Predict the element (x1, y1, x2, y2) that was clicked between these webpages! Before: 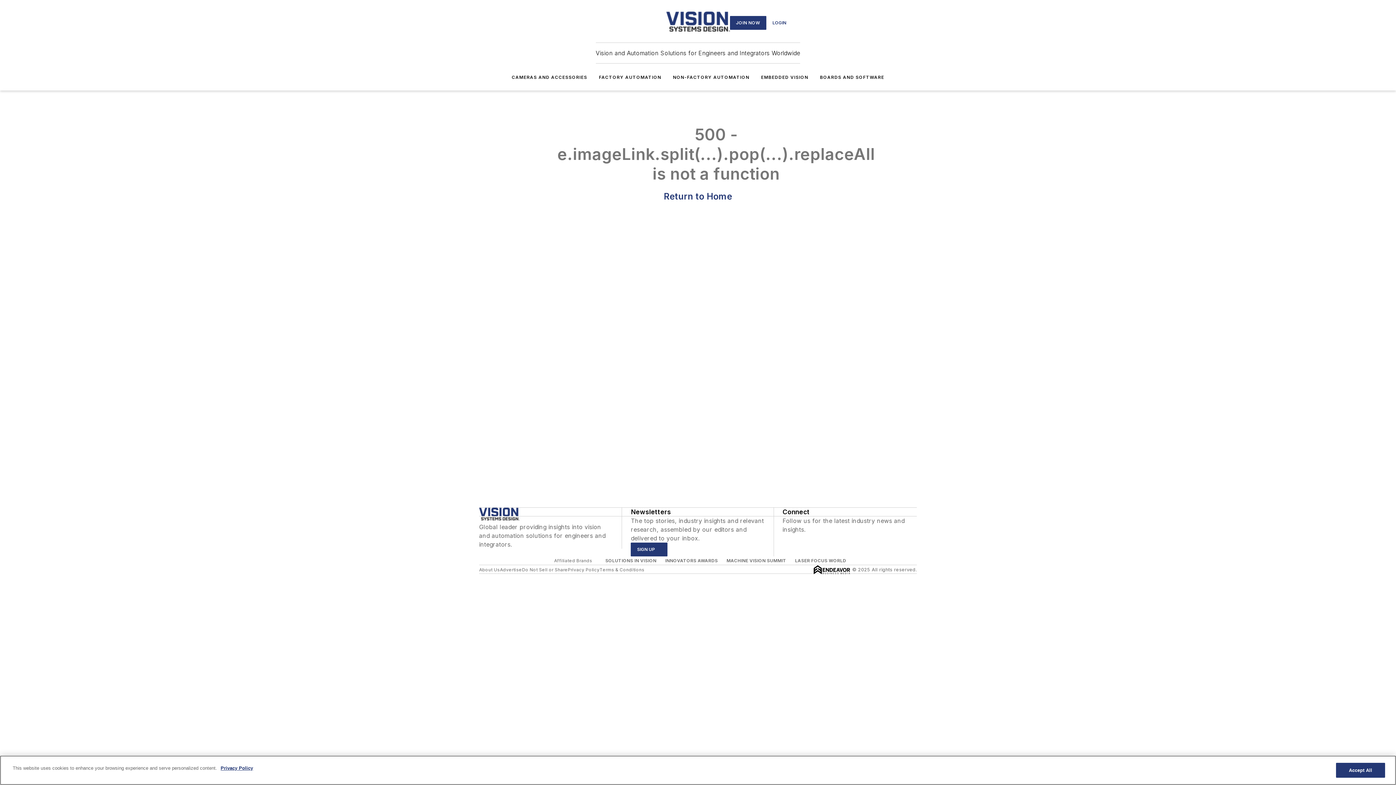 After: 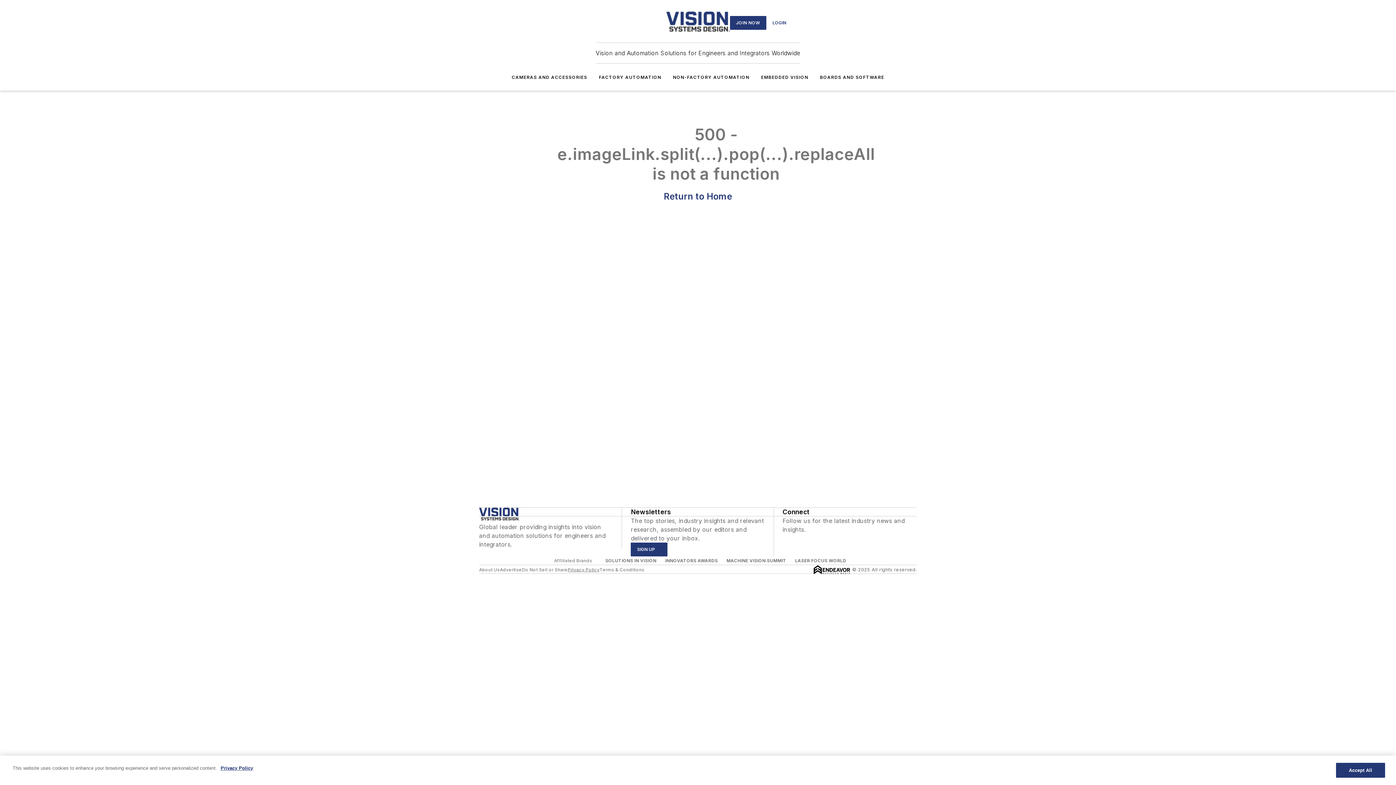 Action: bbox: (567, 567, 599, 572) label: Privacy Policy